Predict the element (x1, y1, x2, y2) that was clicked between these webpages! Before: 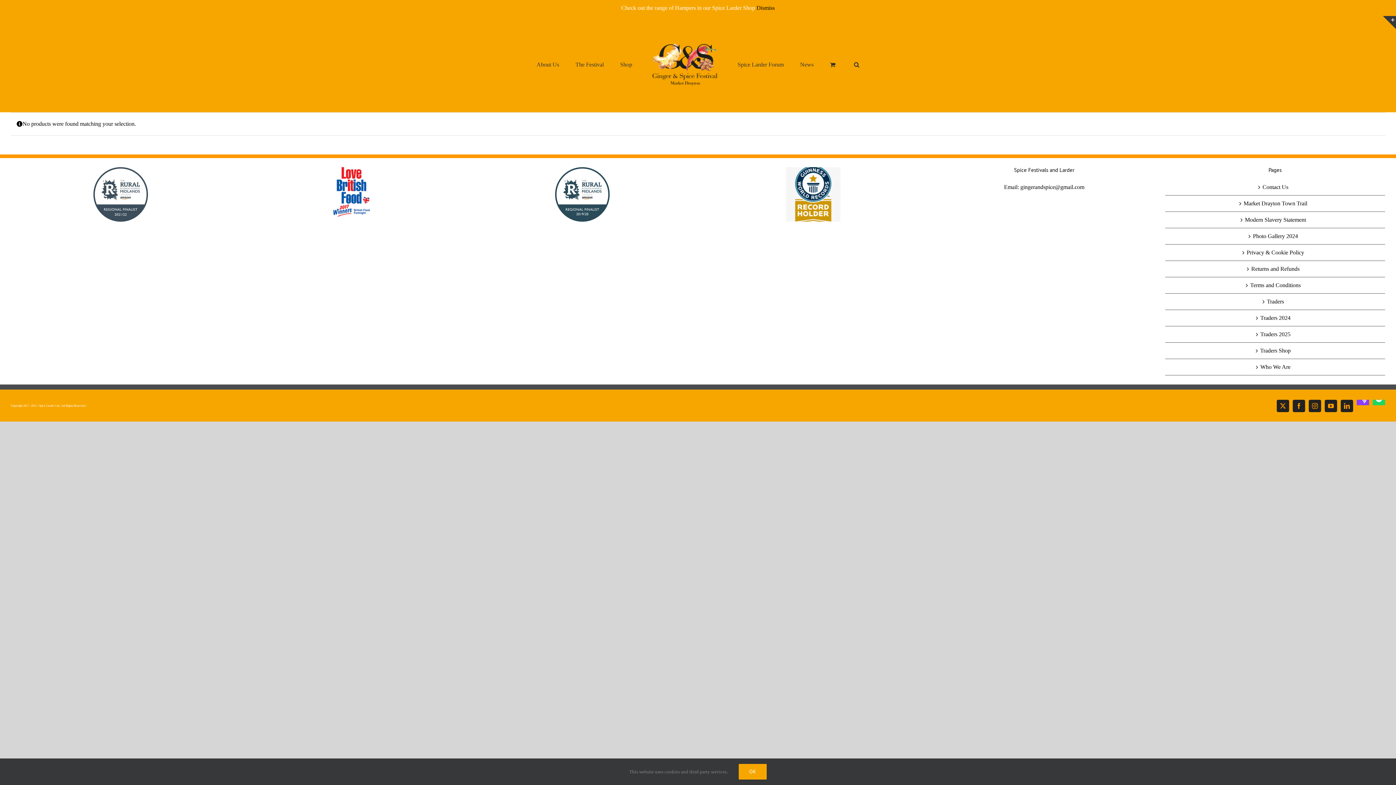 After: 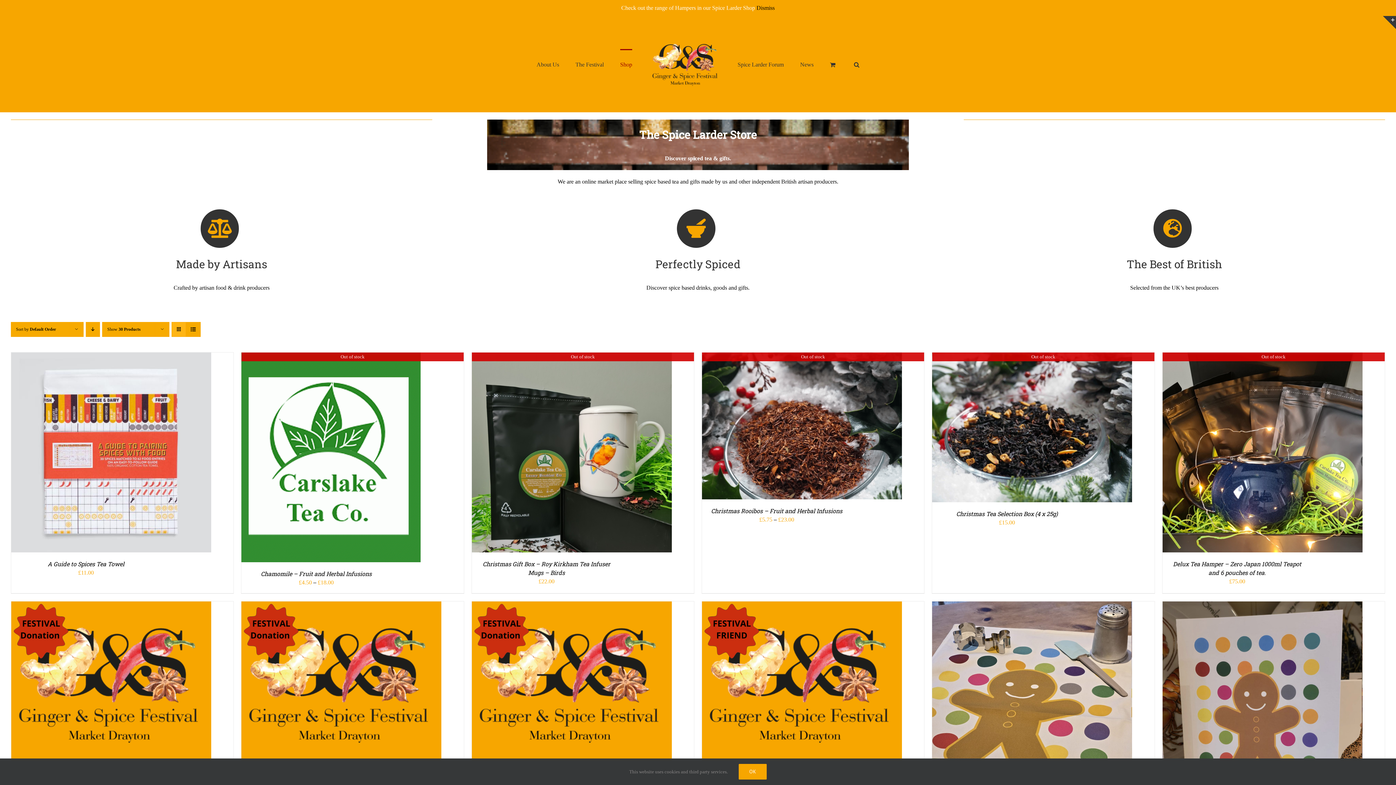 Action: bbox: (620, 48, 632, 79) label: Shop